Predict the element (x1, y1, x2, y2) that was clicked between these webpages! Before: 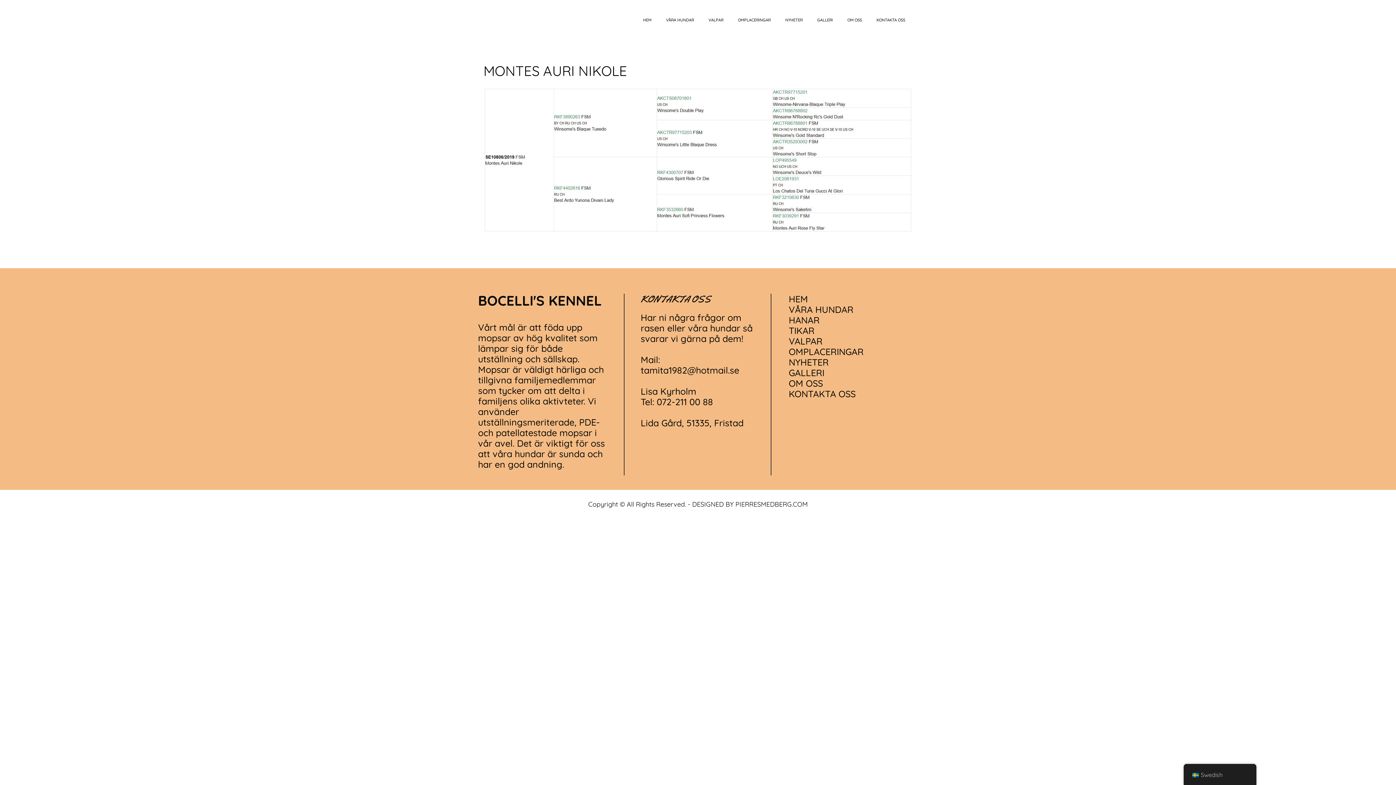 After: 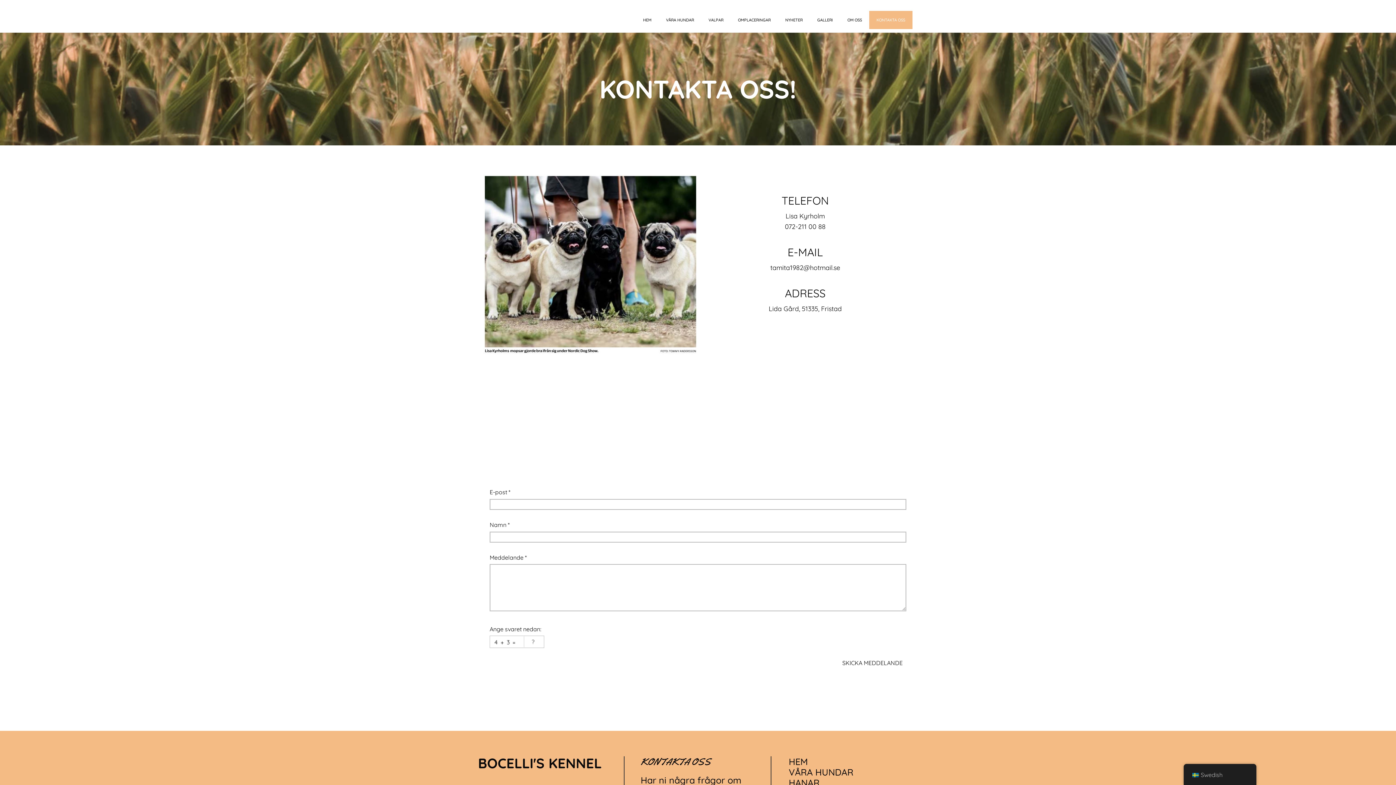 Action: label: KONTAKTA OSS bbox: (869, 10, 912, 29)